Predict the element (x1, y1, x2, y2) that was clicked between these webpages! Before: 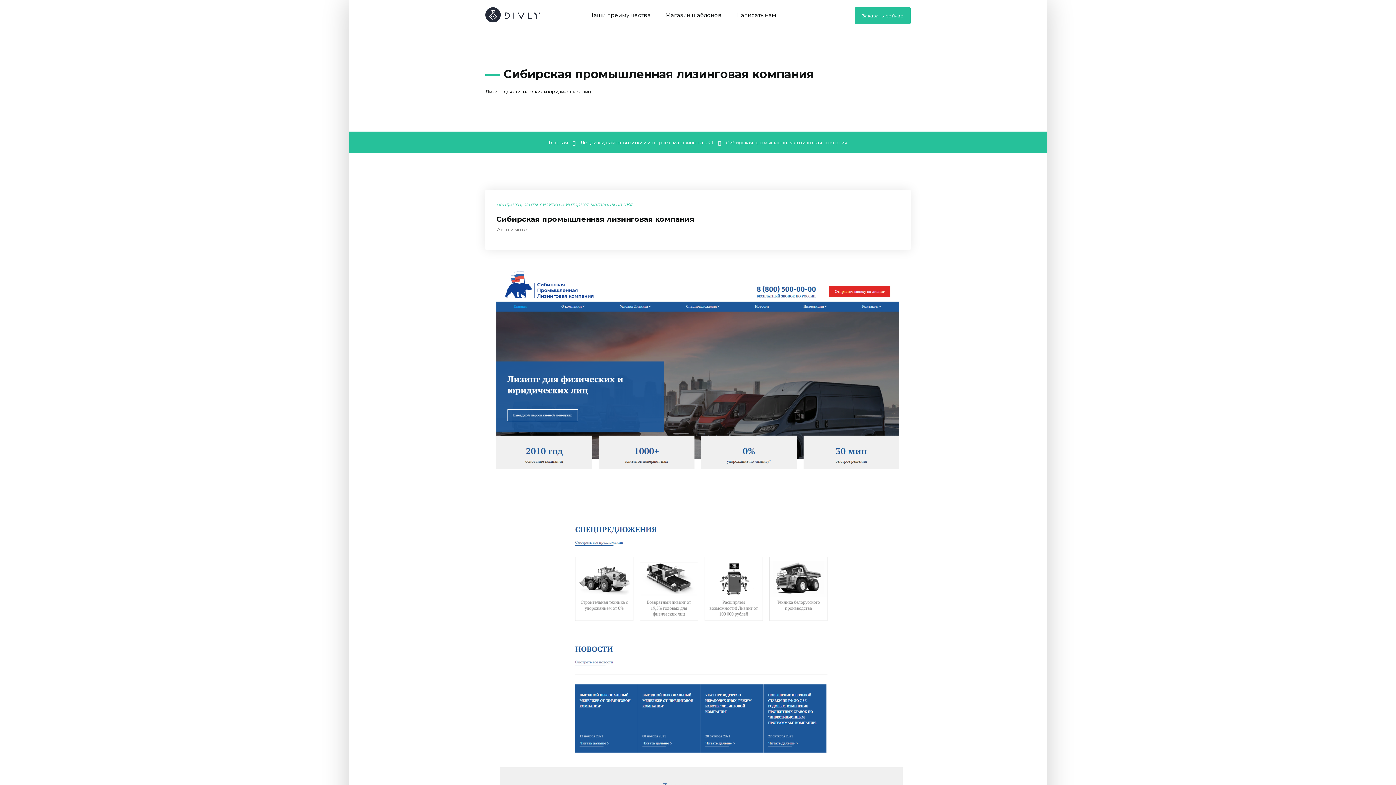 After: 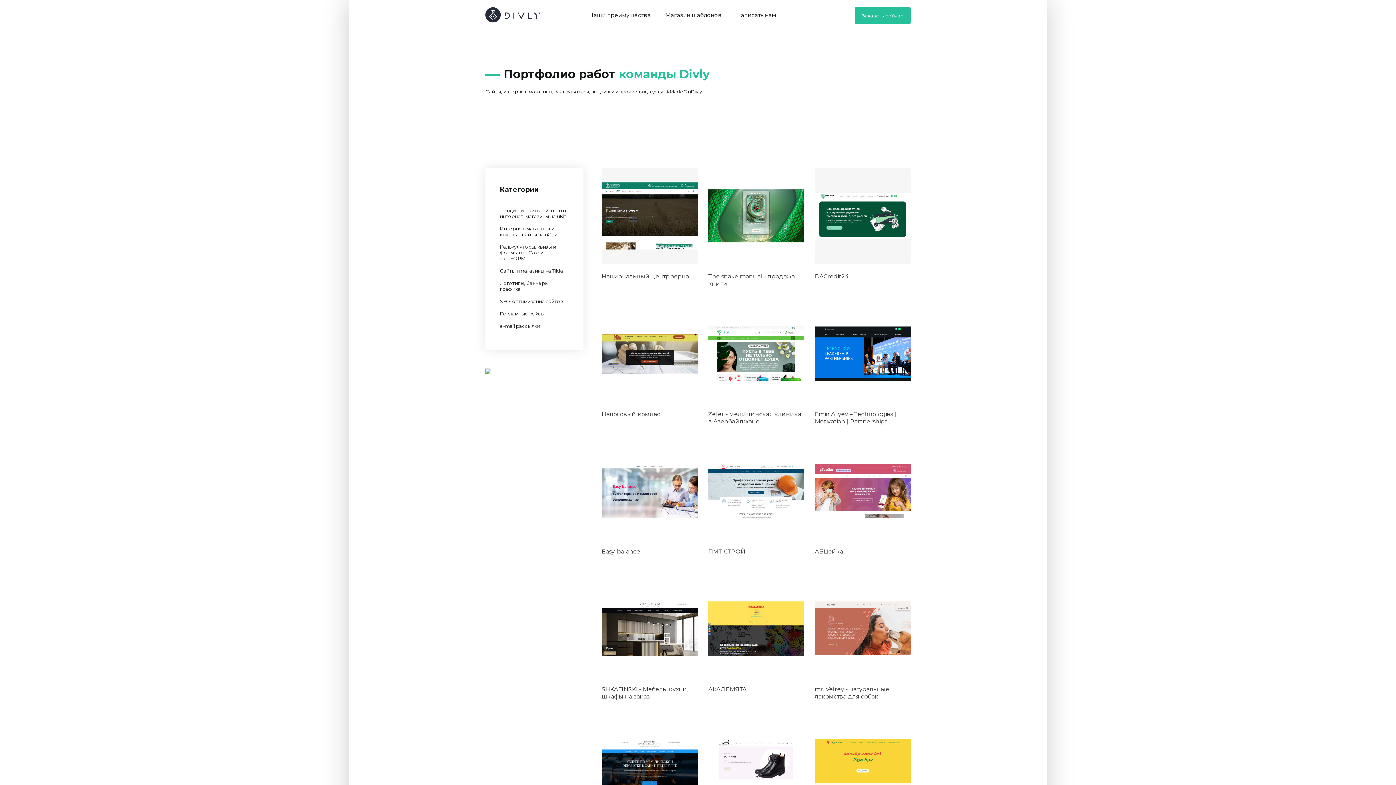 Action: bbox: (548, 139, 568, 145) label: Главная